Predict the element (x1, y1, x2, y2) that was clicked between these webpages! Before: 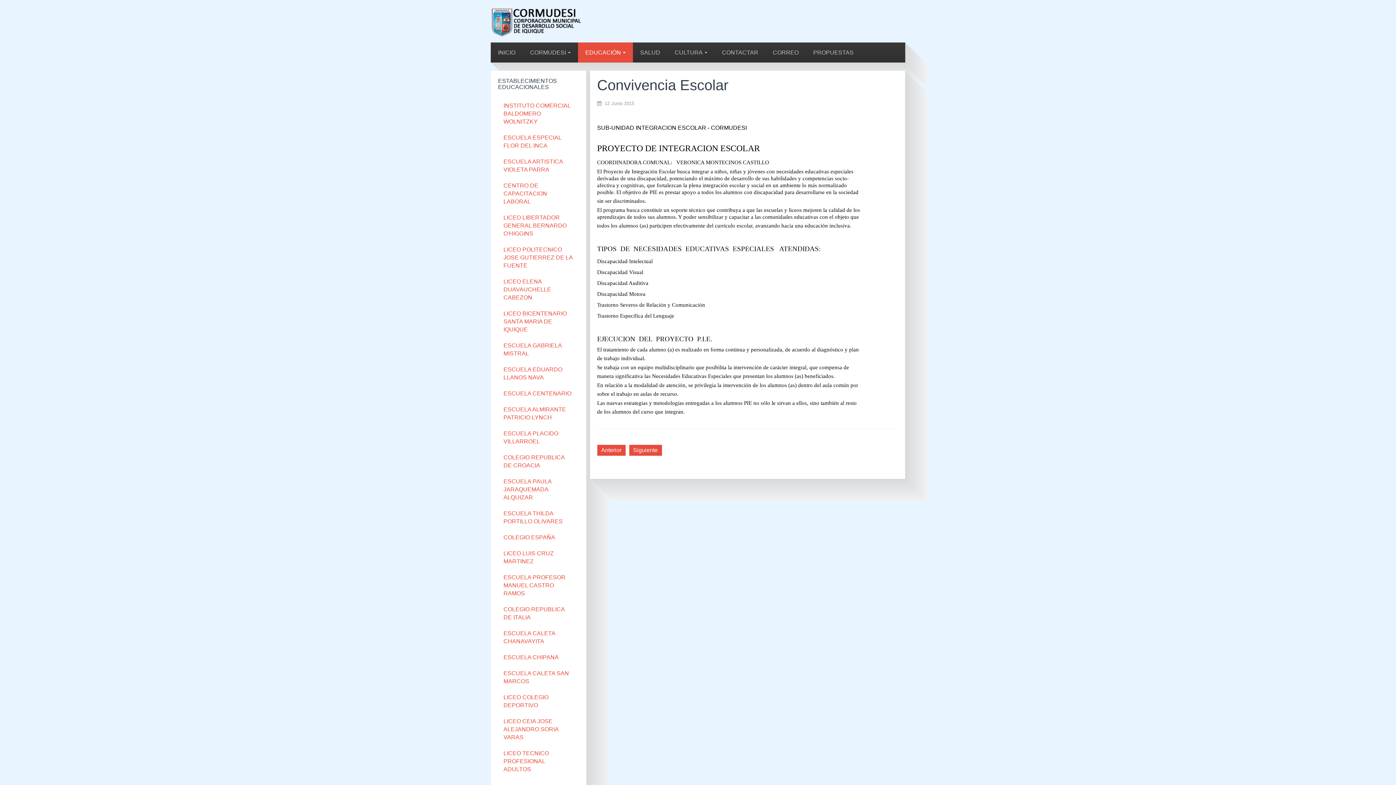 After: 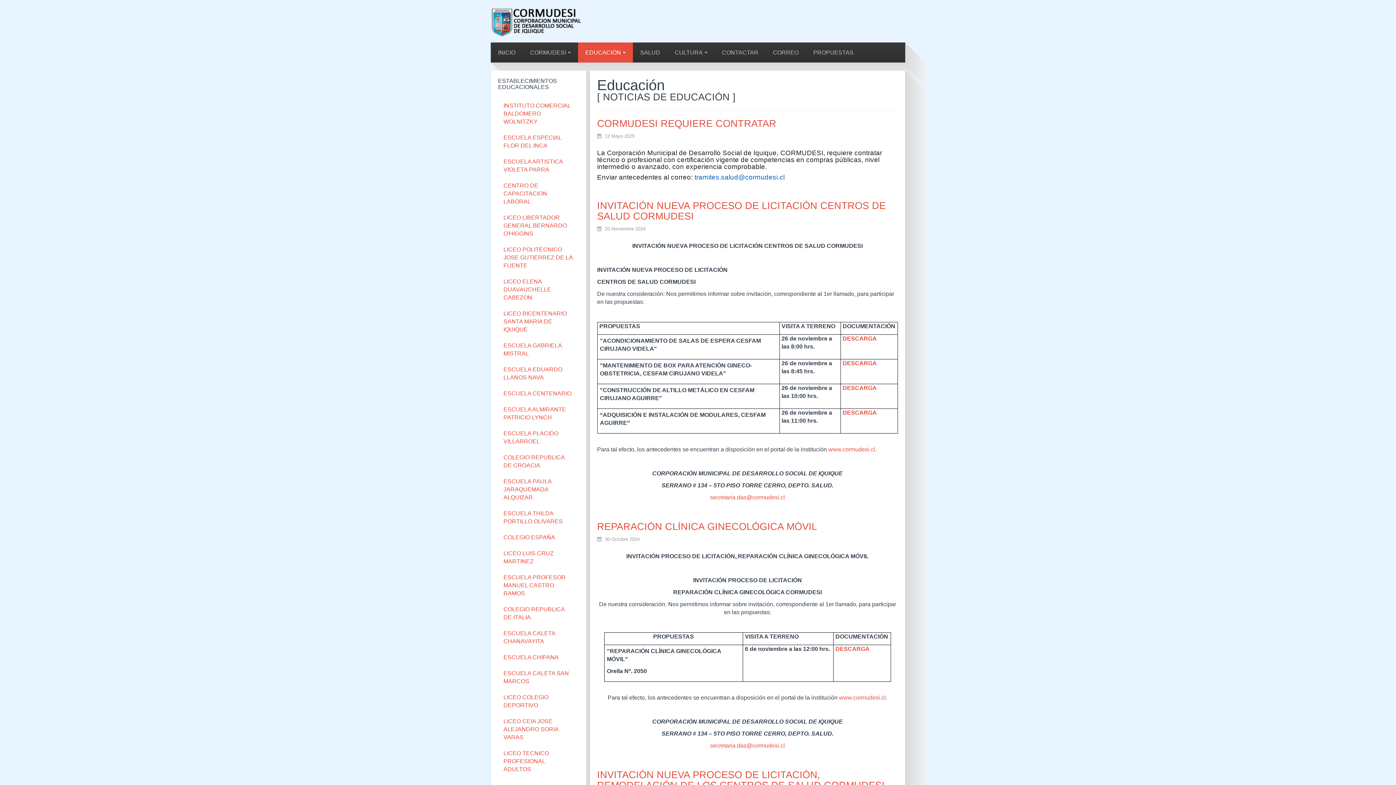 Action: bbox: (578, 42, 633, 62) label: EDUCACIÓN